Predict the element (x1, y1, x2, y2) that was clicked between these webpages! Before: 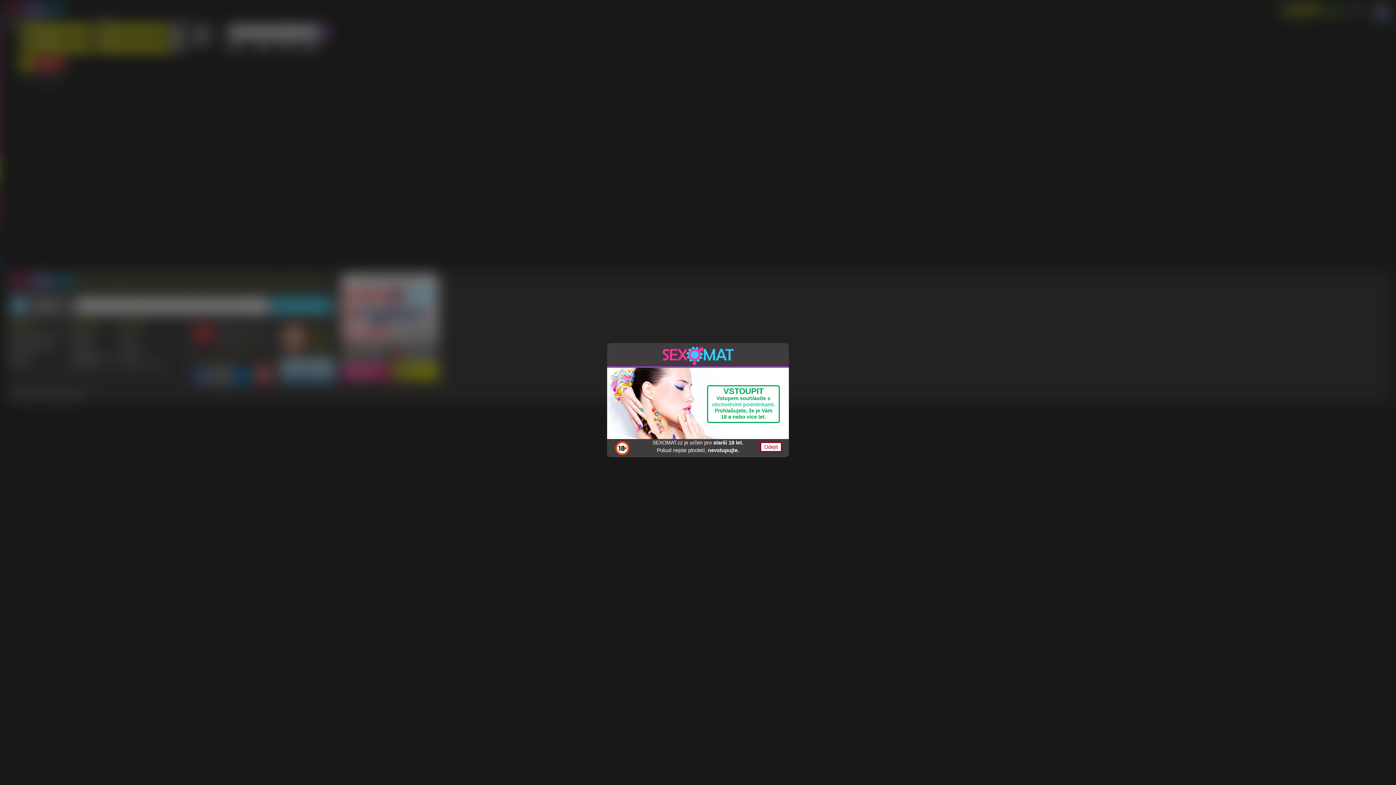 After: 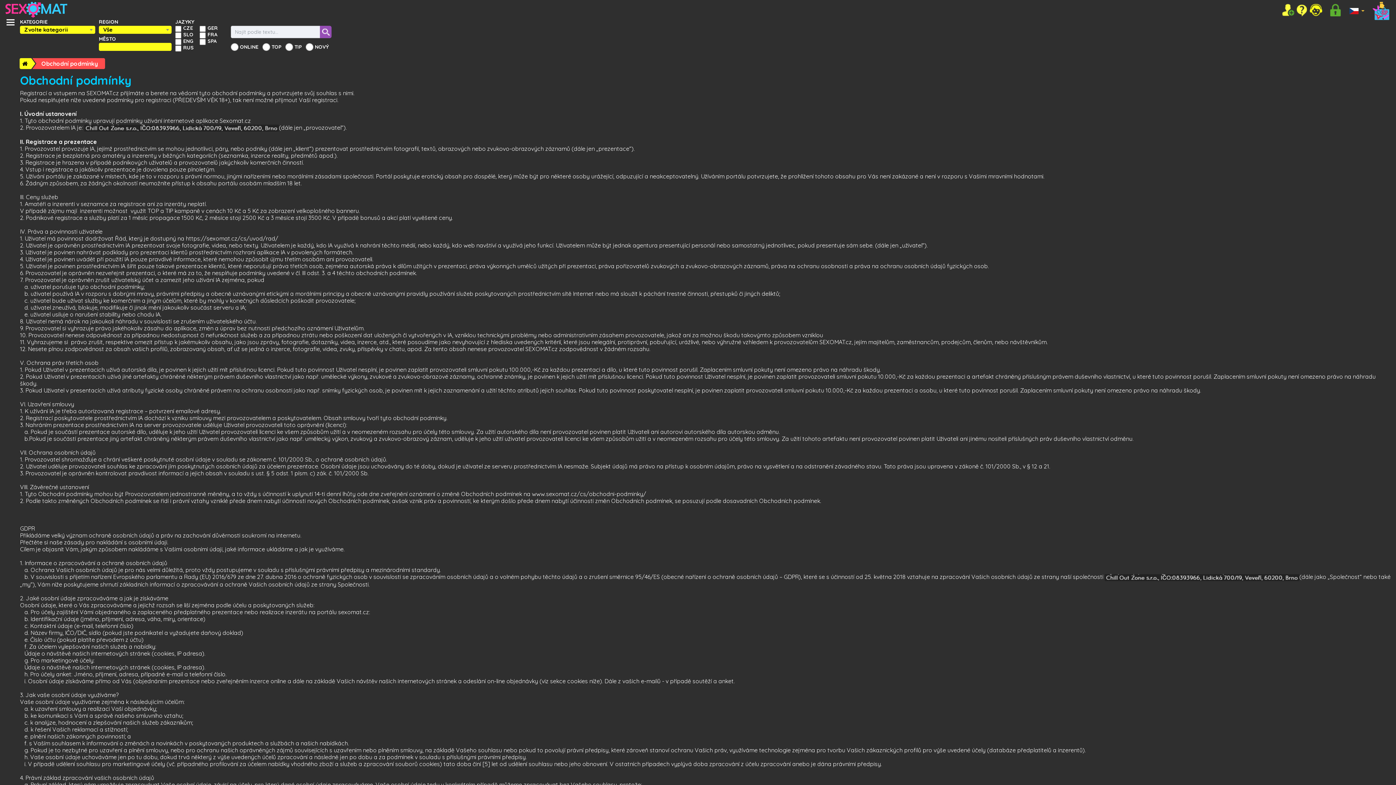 Action: bbox: (712, 401, 773, 407) label: obchodními podmínkami